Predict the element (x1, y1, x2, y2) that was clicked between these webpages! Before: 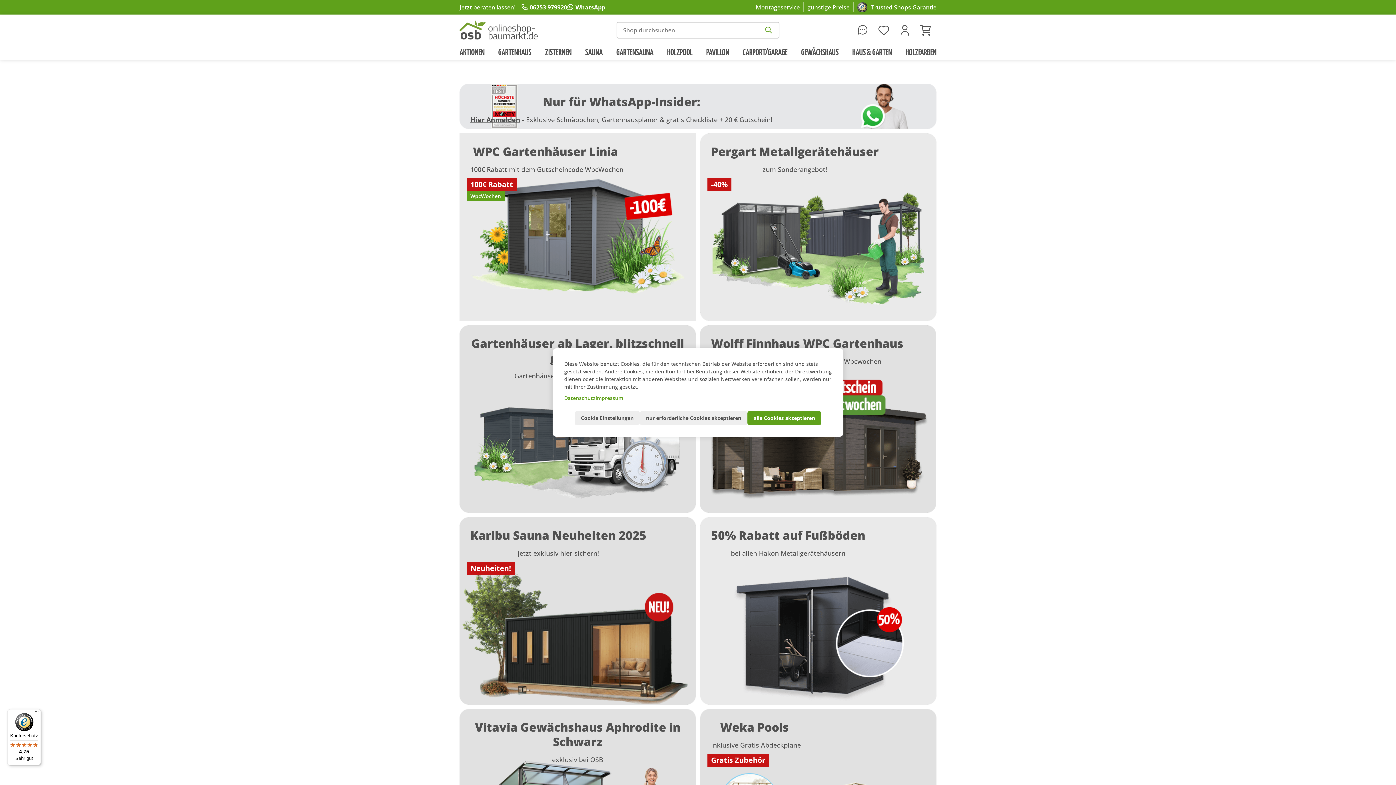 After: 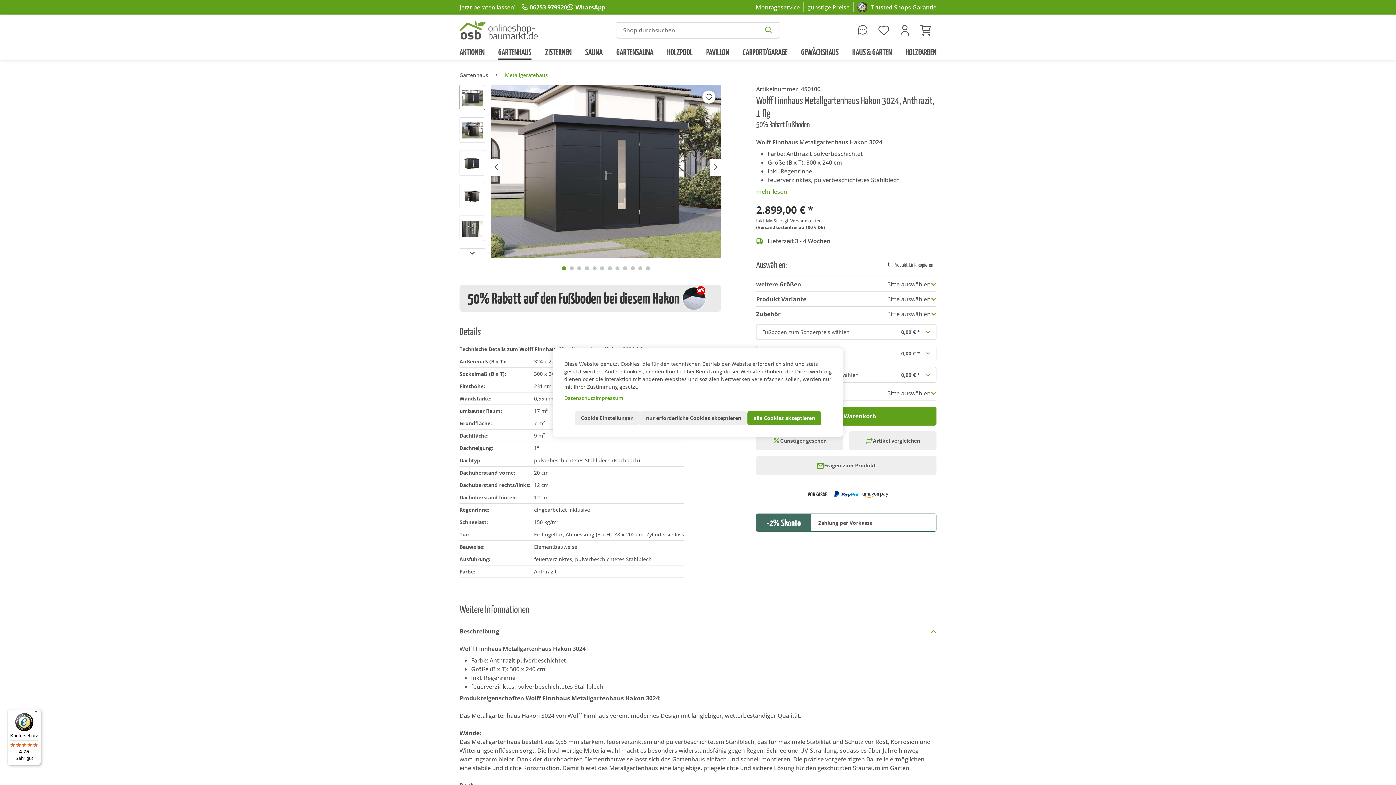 Action: bbox: (700, 517, 936, 705)